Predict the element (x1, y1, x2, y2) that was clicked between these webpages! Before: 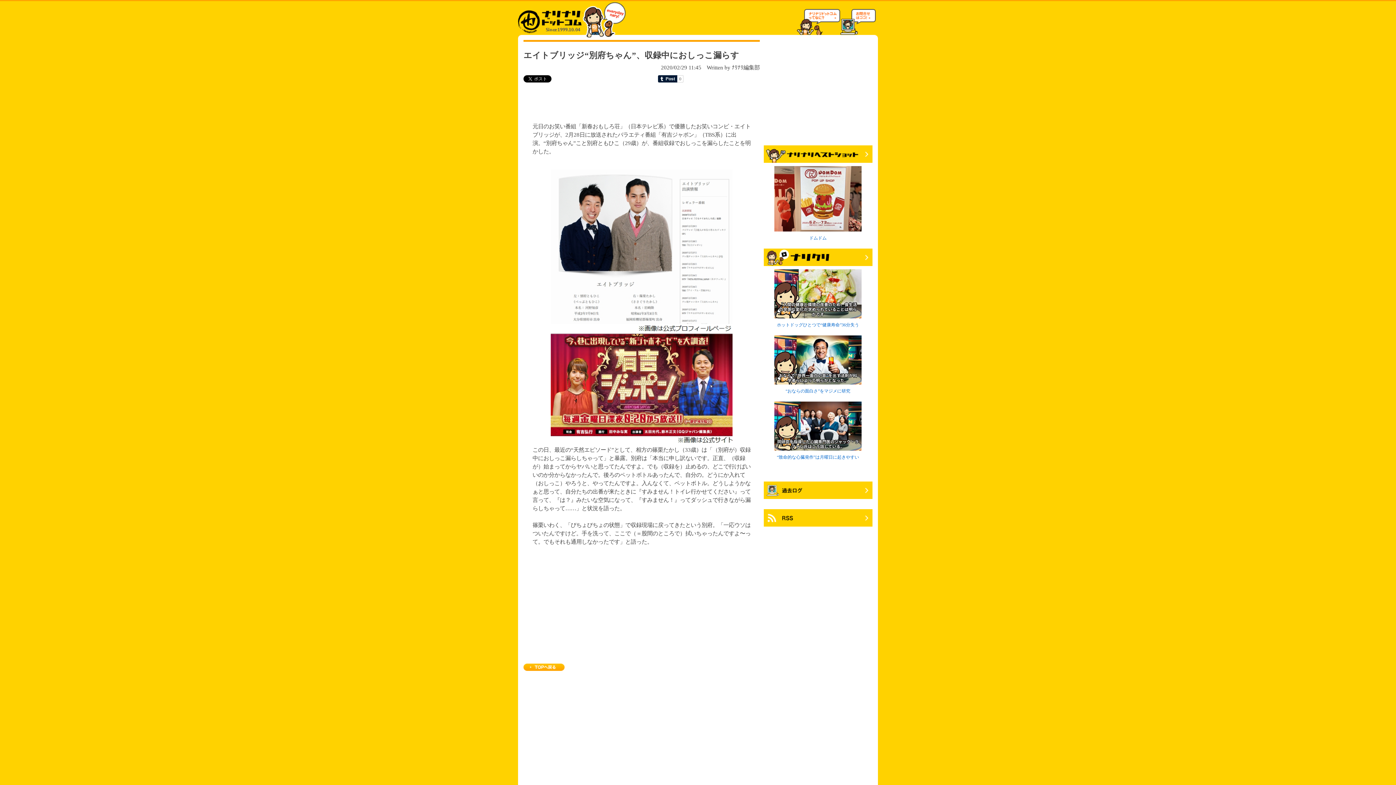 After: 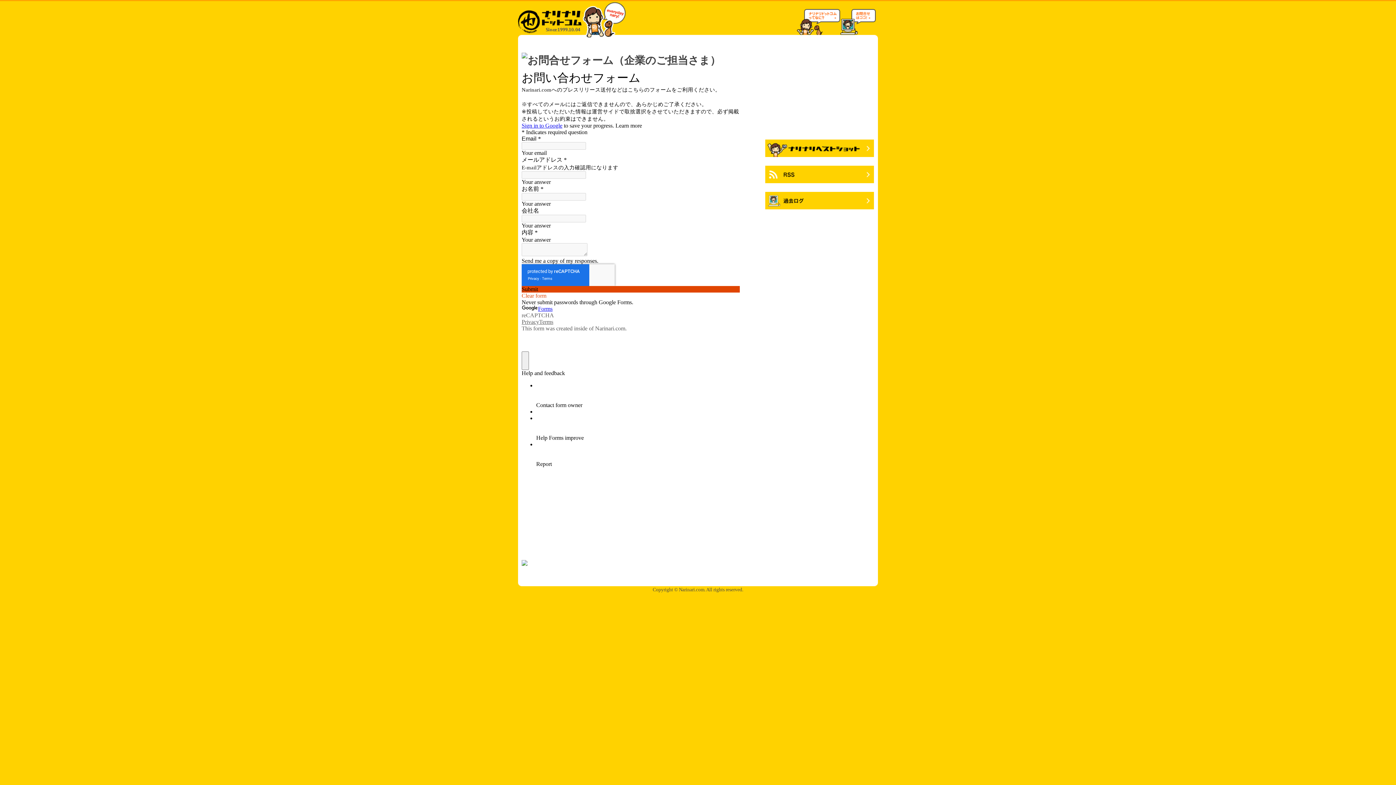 Action: bbox: (840, 27, 876, 33)